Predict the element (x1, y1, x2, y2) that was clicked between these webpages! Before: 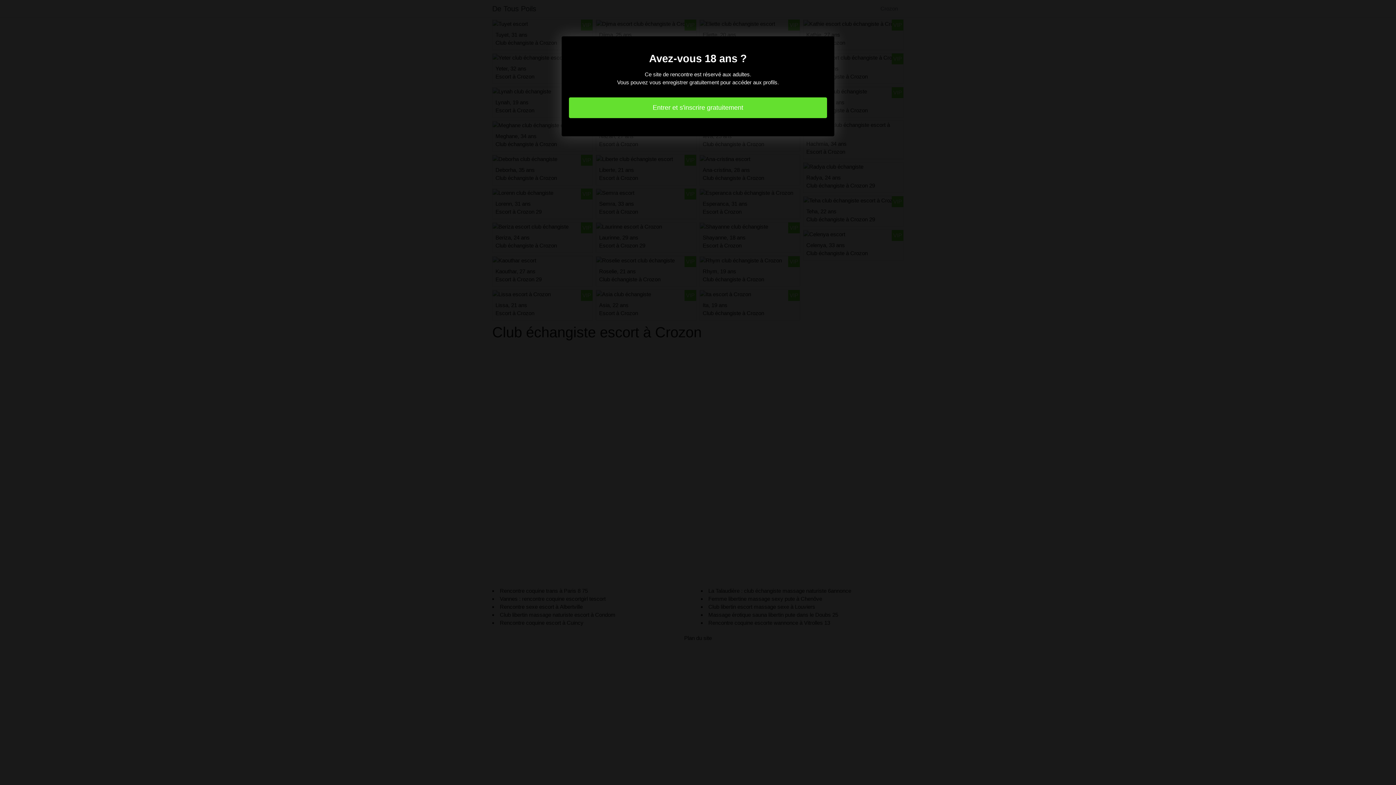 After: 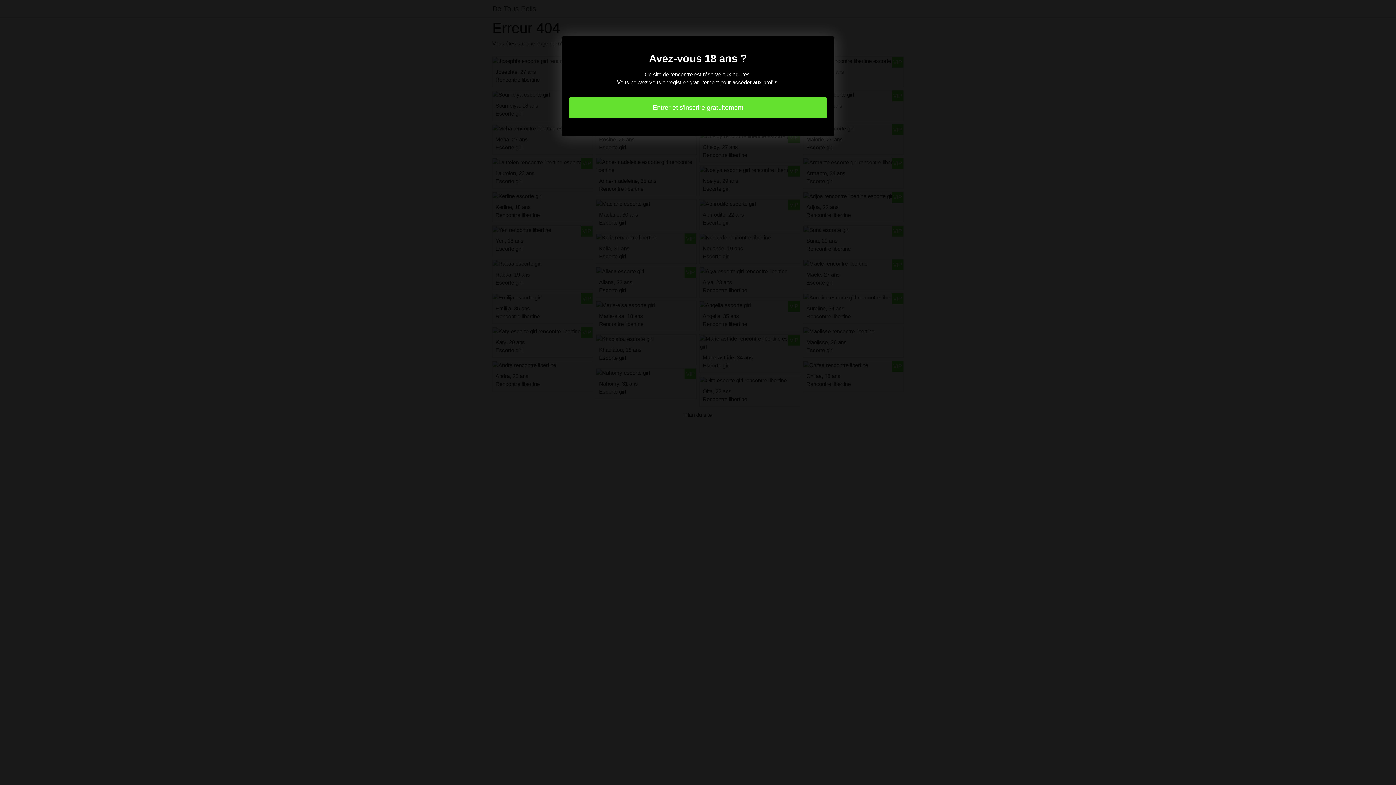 Action: bbox: (569, 97, 827, 118) label: Entrer et s'inscrire gratuitement